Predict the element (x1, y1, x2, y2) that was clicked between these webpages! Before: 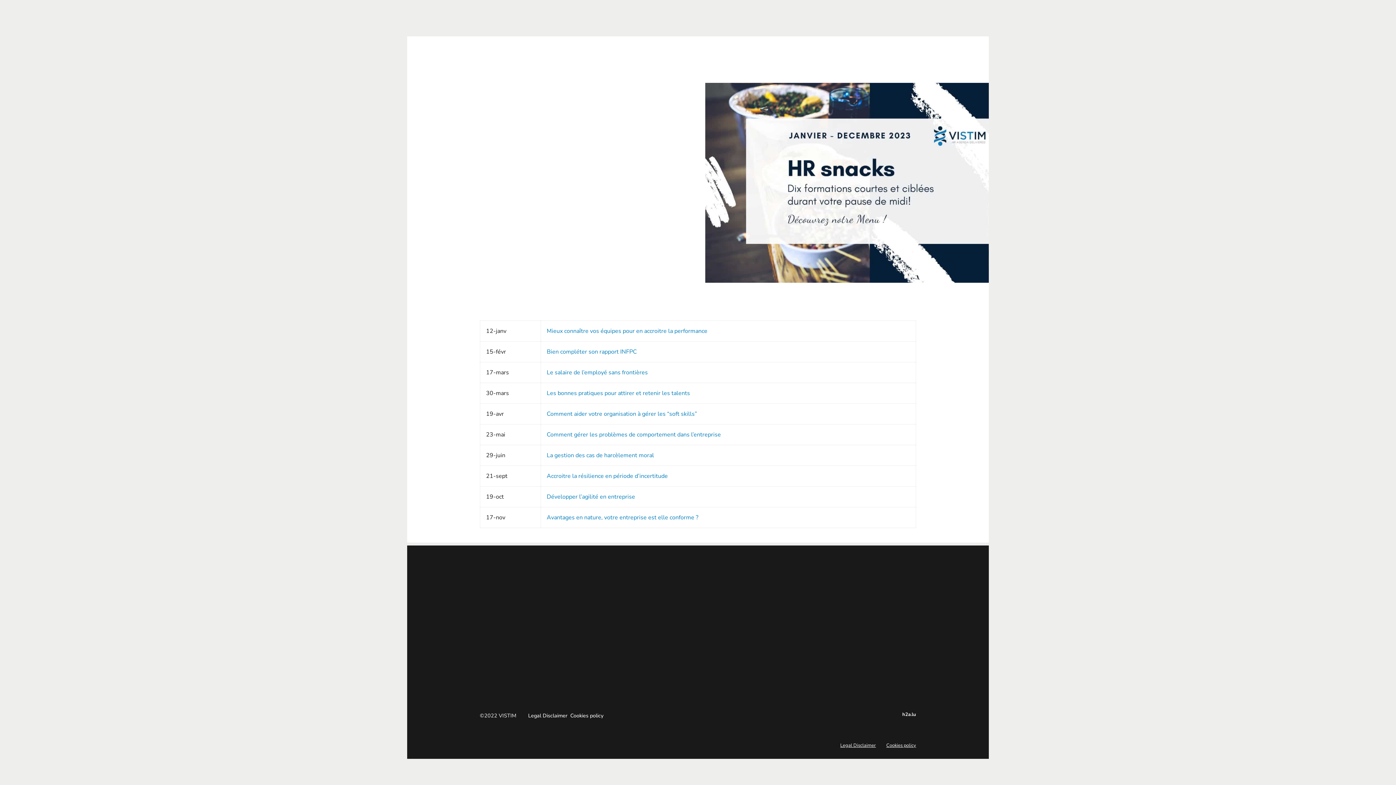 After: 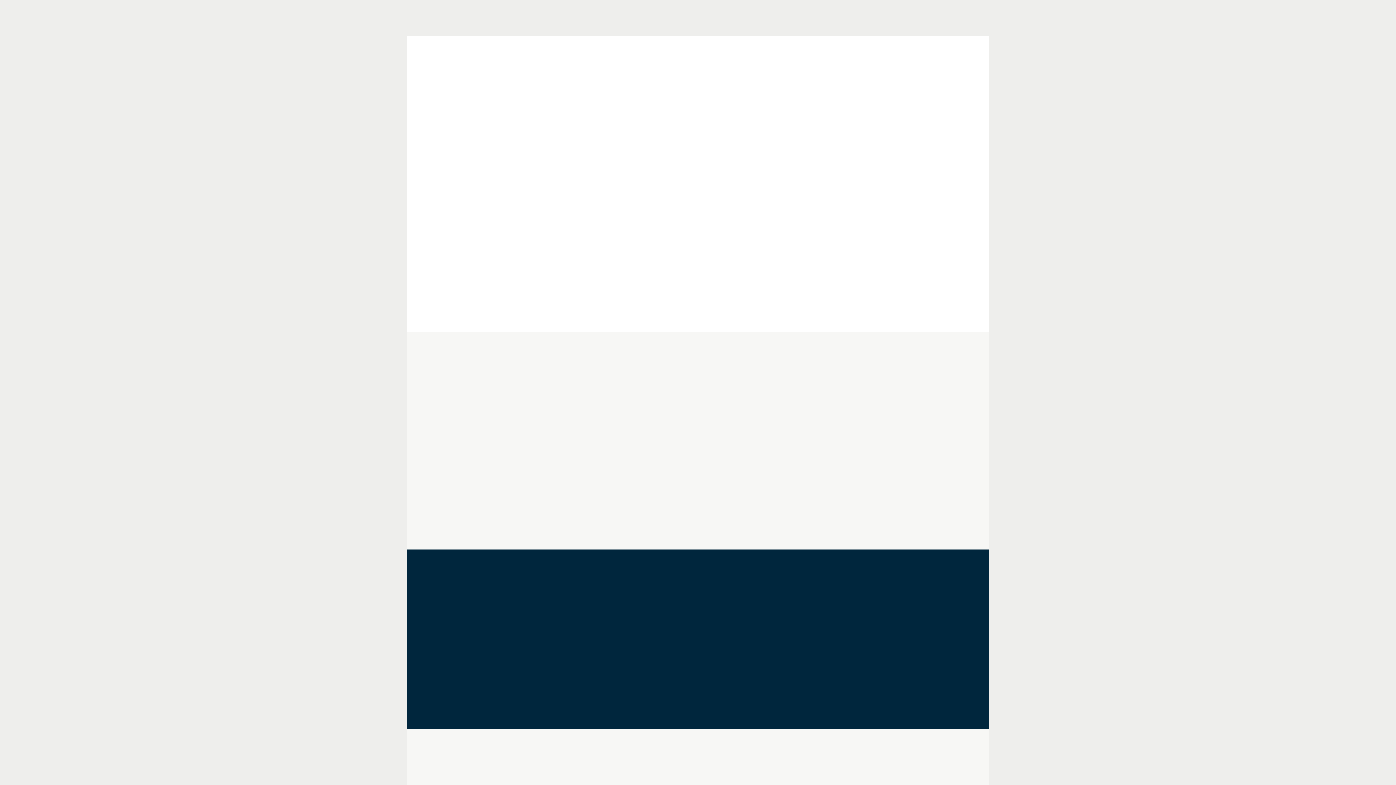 Action: label: Employer’s obligations bbox: (818, 627, 870, 635)